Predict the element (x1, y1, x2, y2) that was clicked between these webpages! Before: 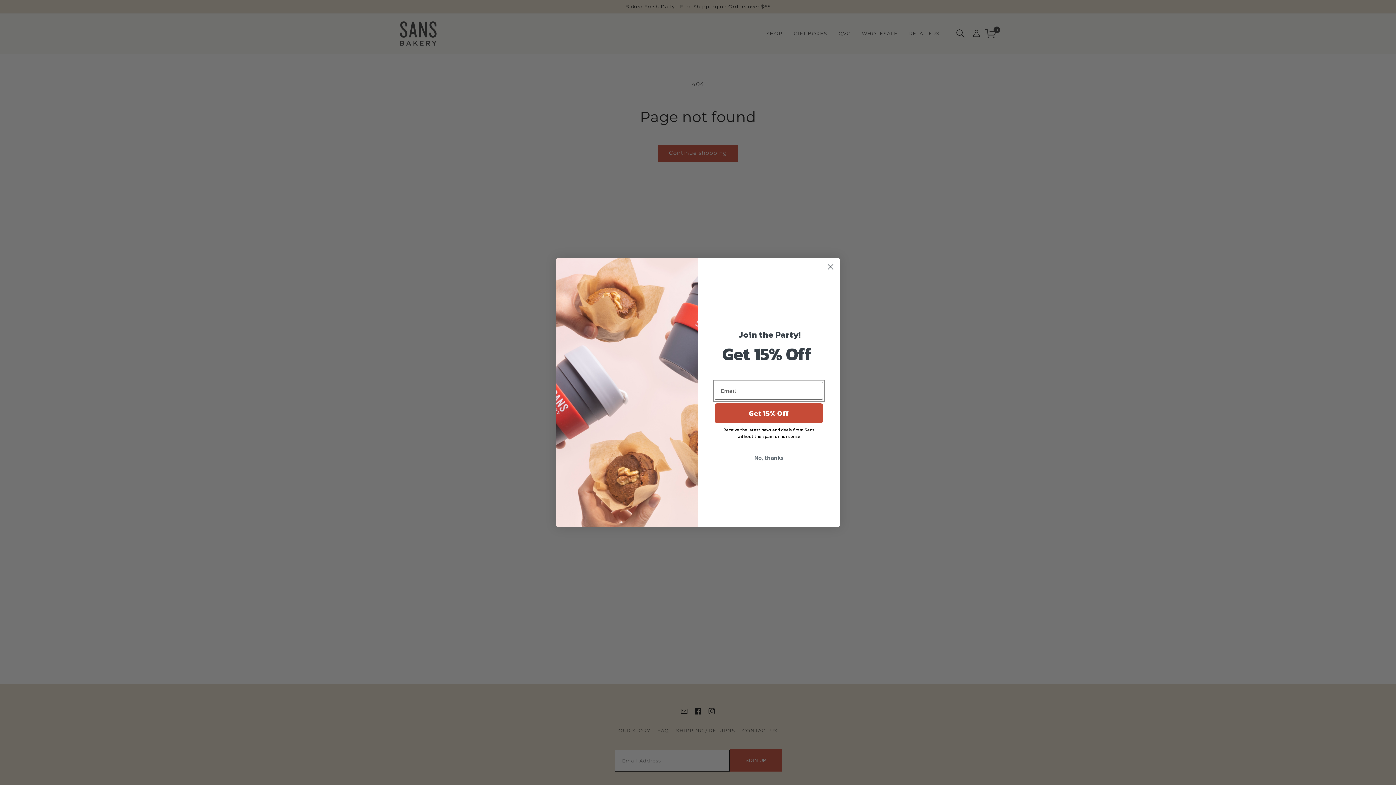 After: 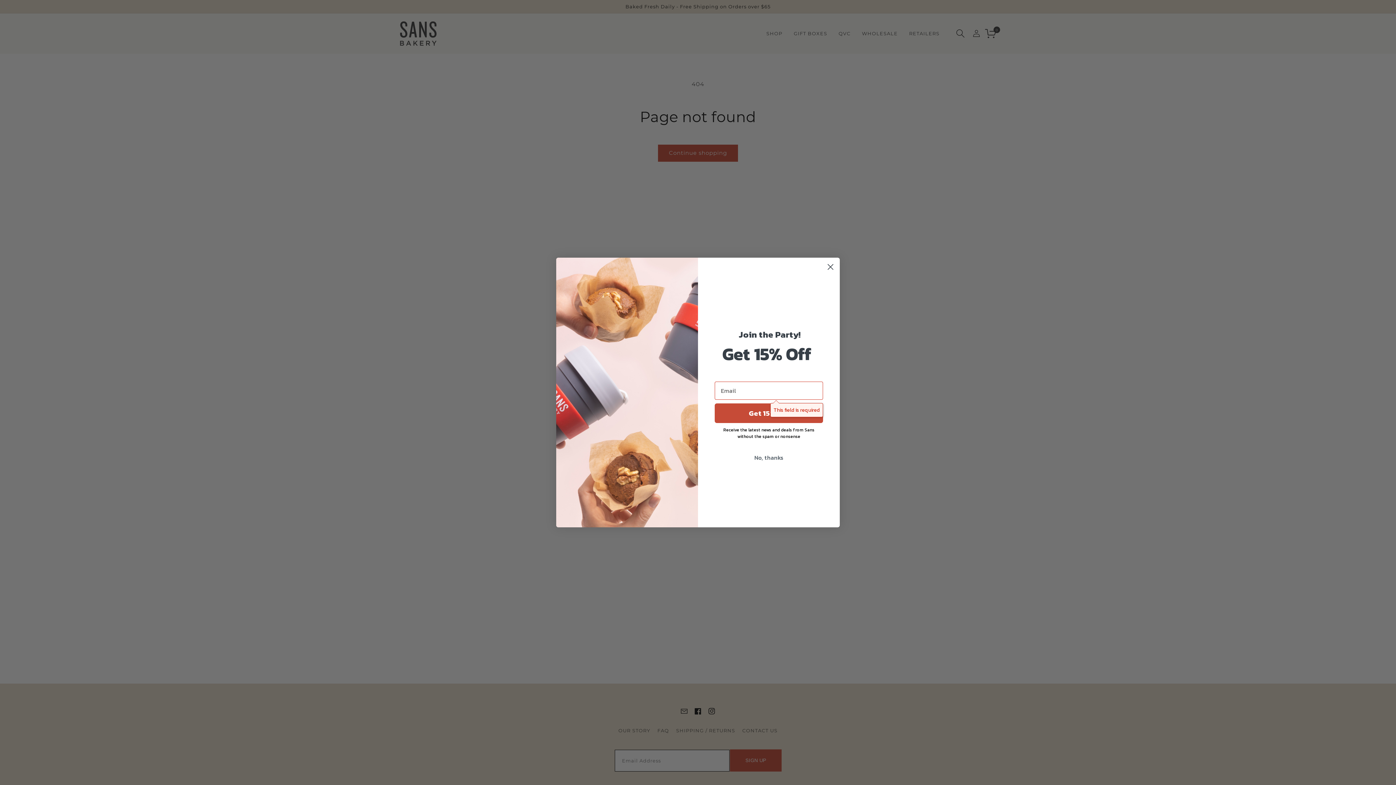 Action: bbox: (714, 403, 823, 423) label: Get 15% Off